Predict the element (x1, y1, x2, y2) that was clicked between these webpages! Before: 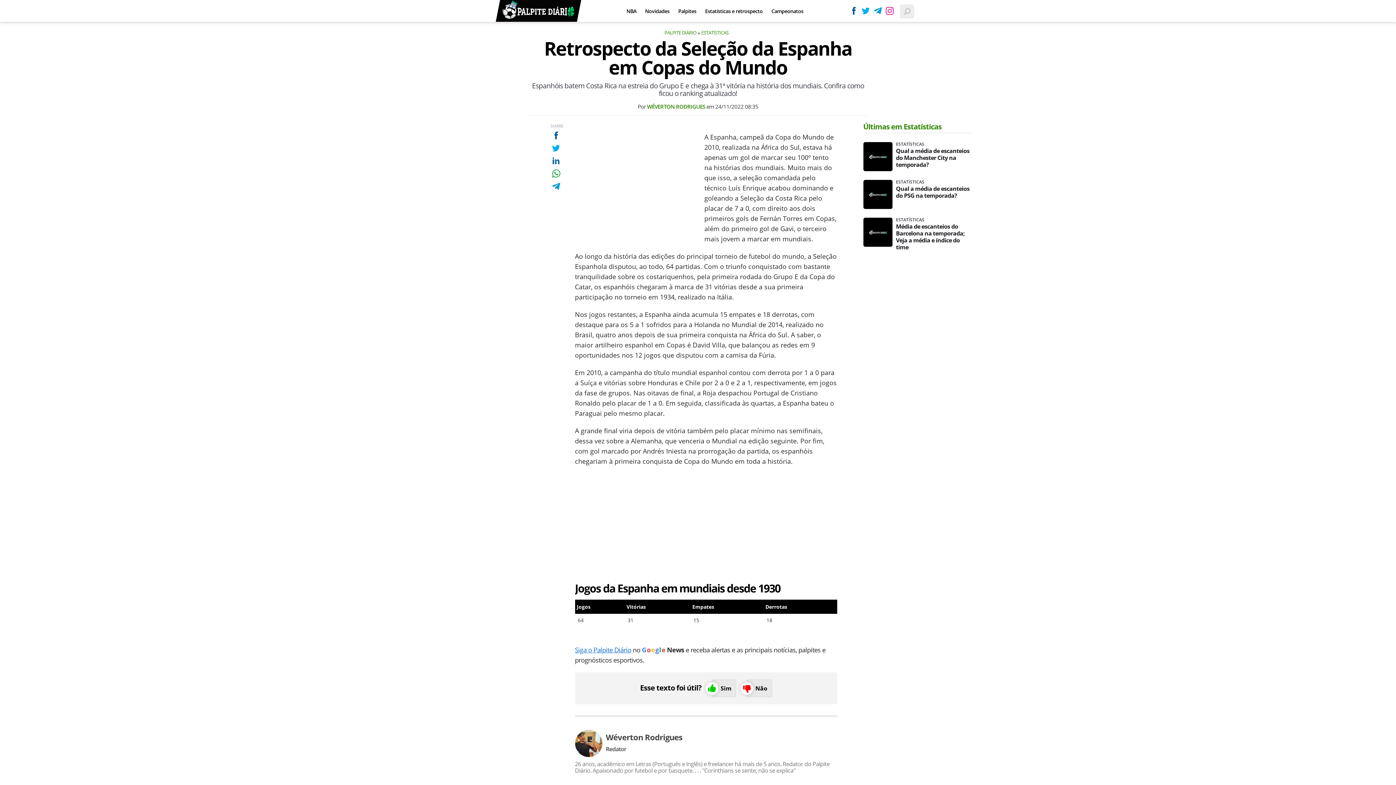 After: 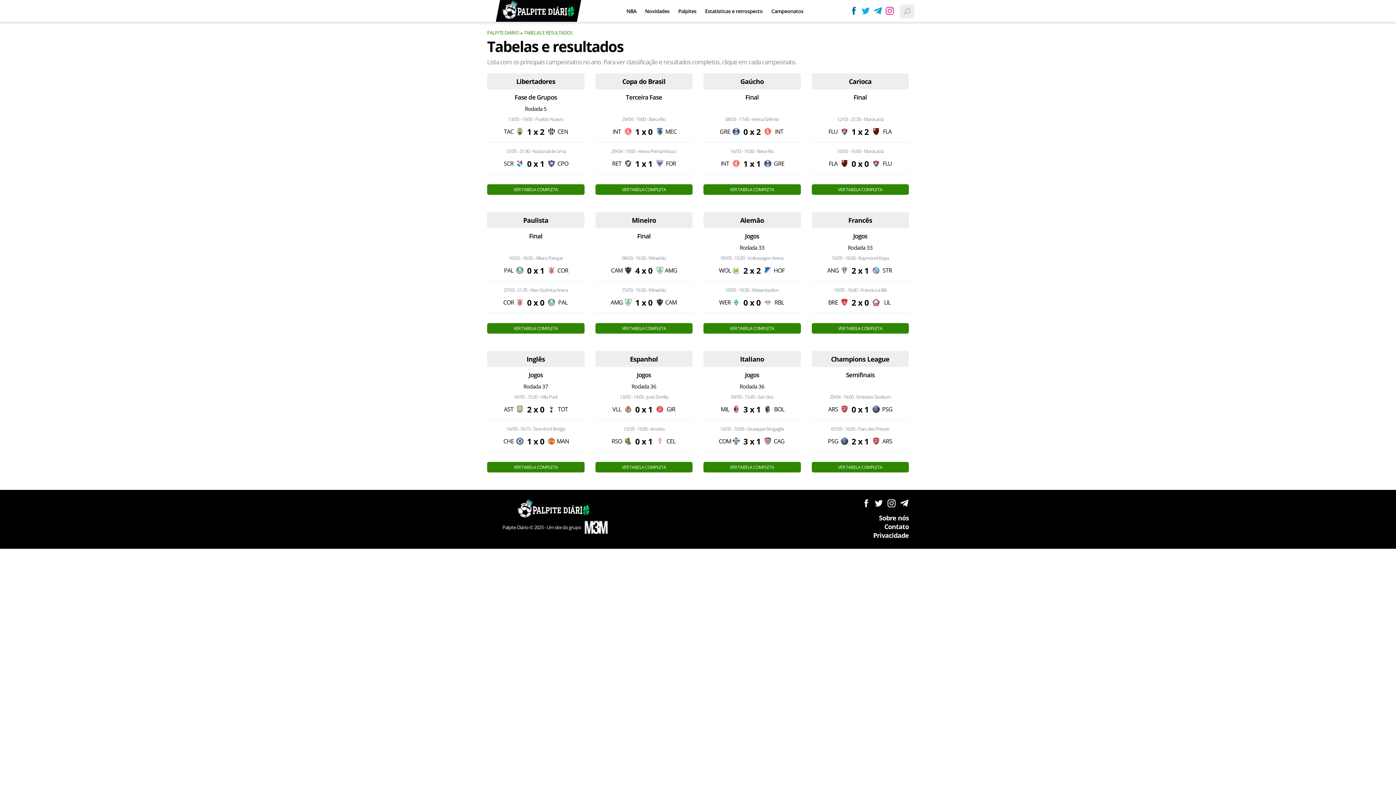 Action: label: Campeonatos bbox: (767, 0, 807, 22)